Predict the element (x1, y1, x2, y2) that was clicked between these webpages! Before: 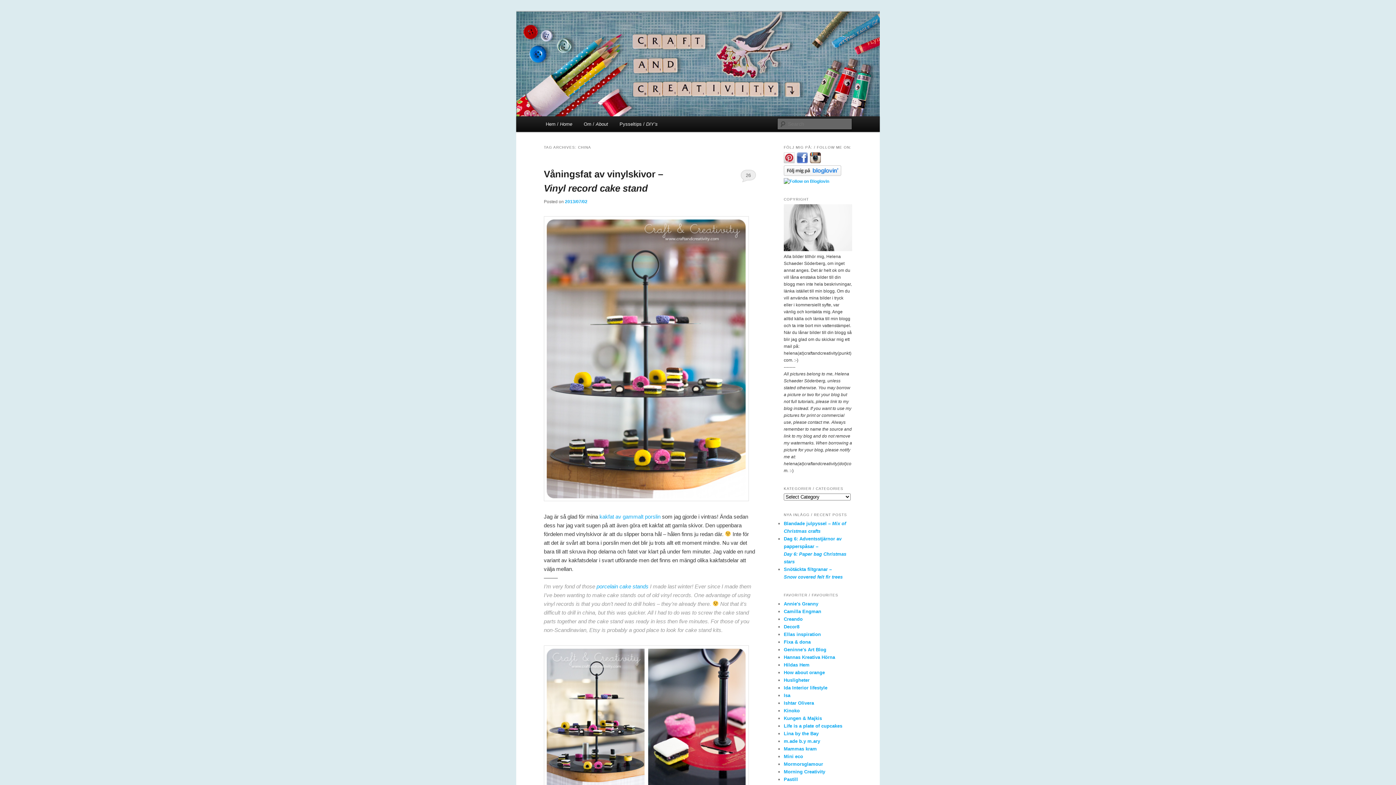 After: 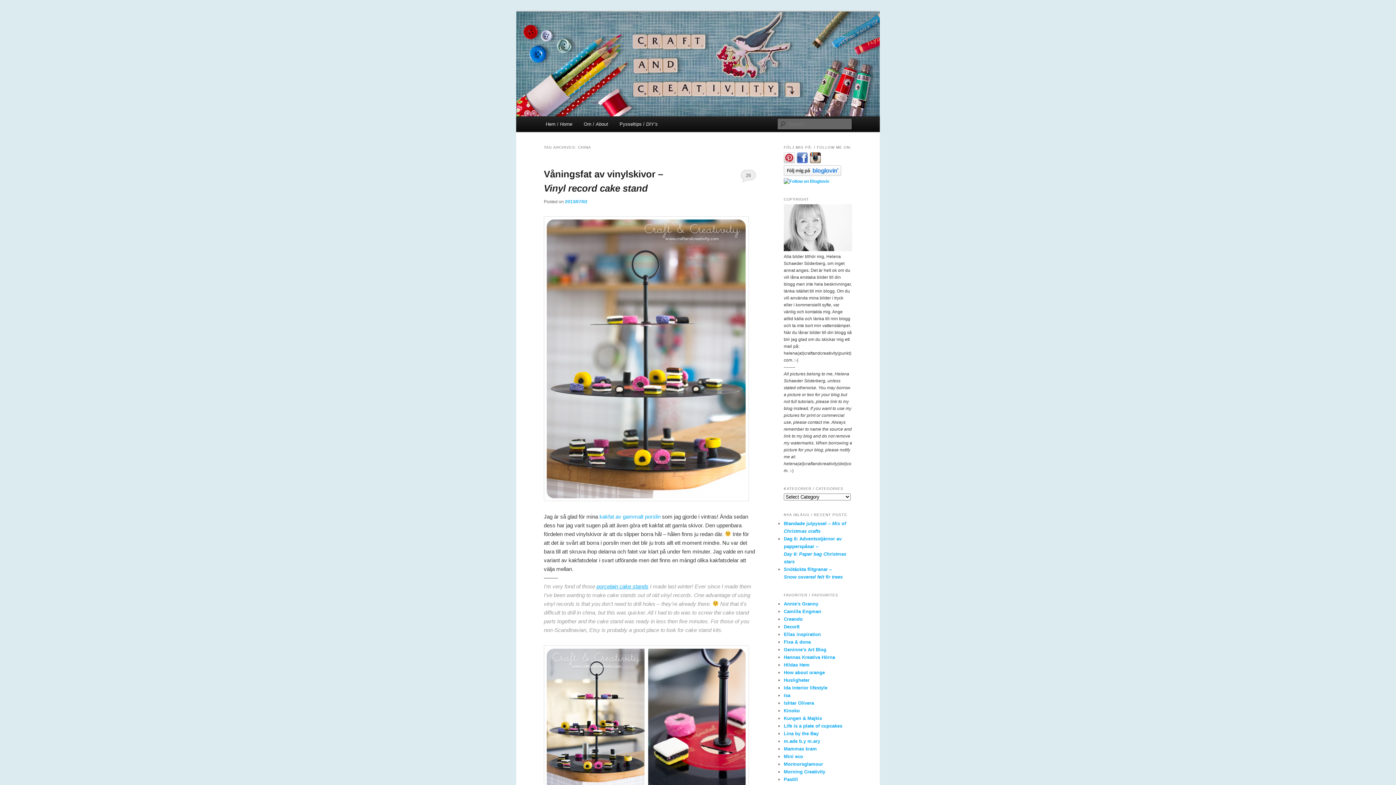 Action: bbox: (596, 583, 648, 589) label: porcelain cake stands